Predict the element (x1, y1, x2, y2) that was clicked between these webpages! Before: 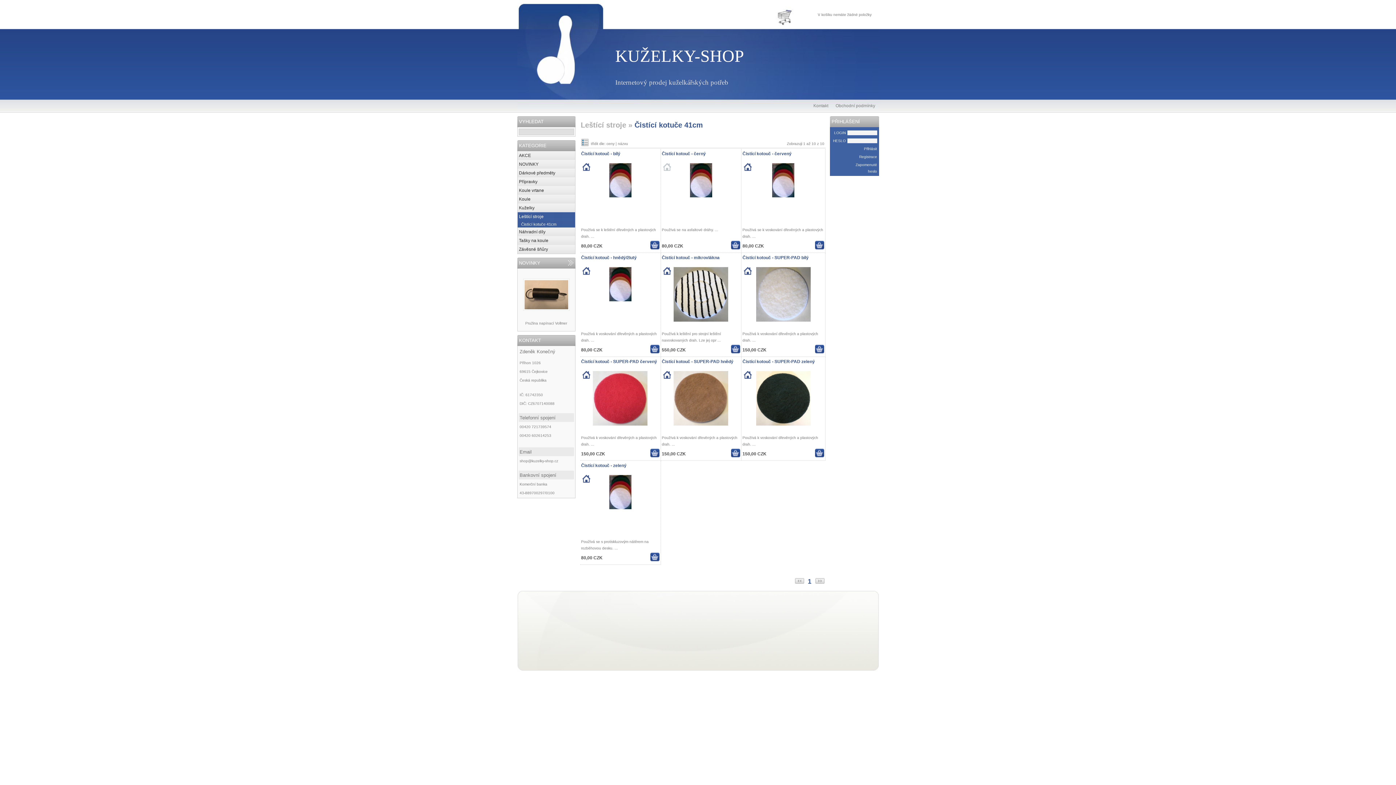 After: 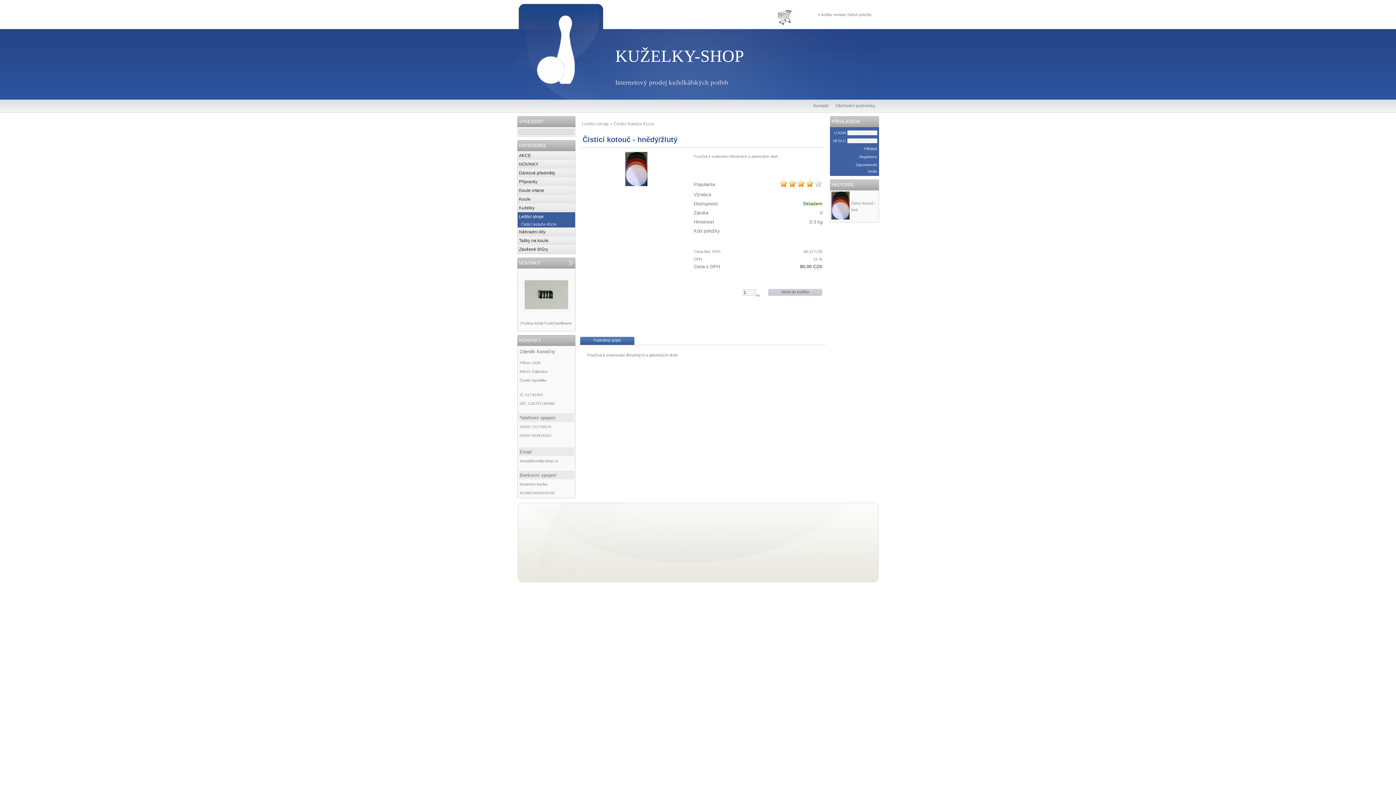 Action: bbox: (609, 296, 631, 302)